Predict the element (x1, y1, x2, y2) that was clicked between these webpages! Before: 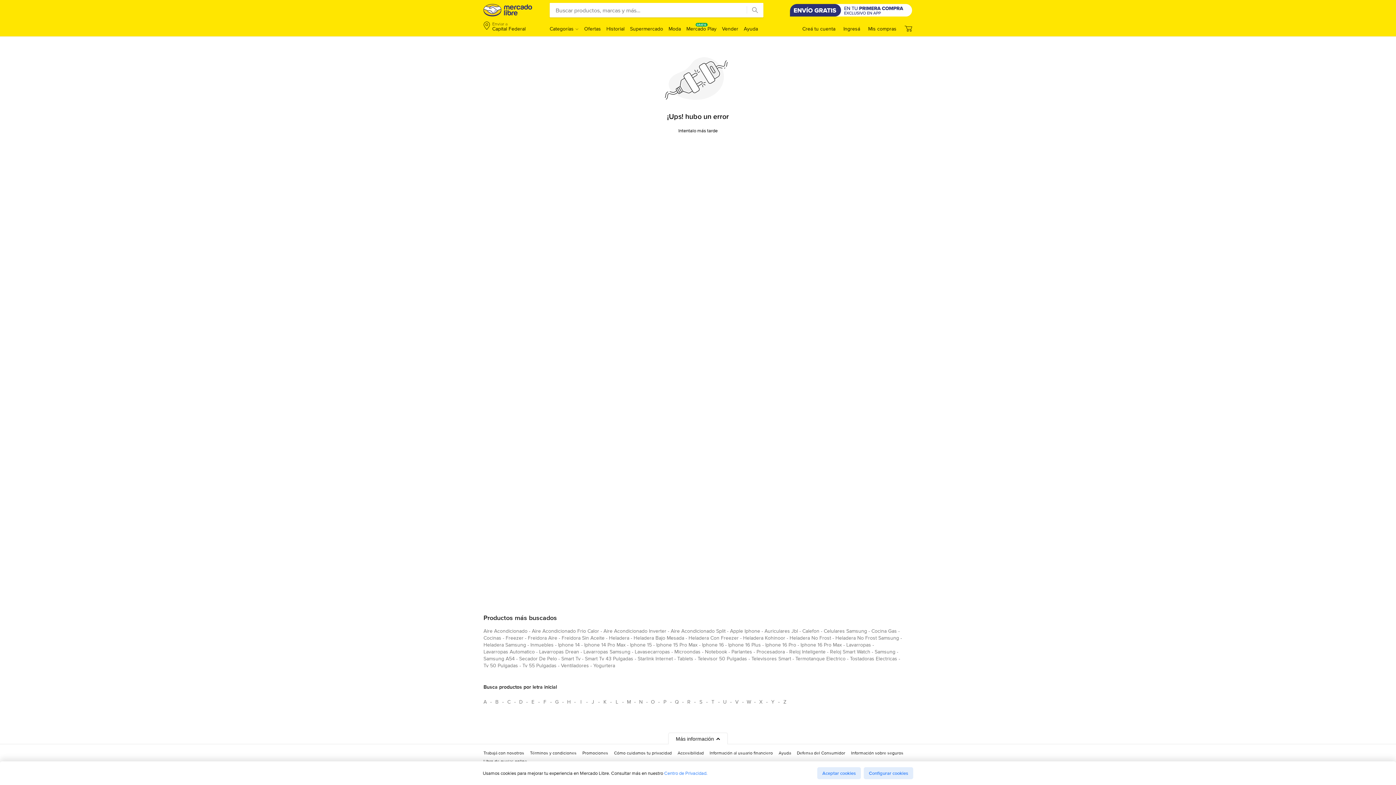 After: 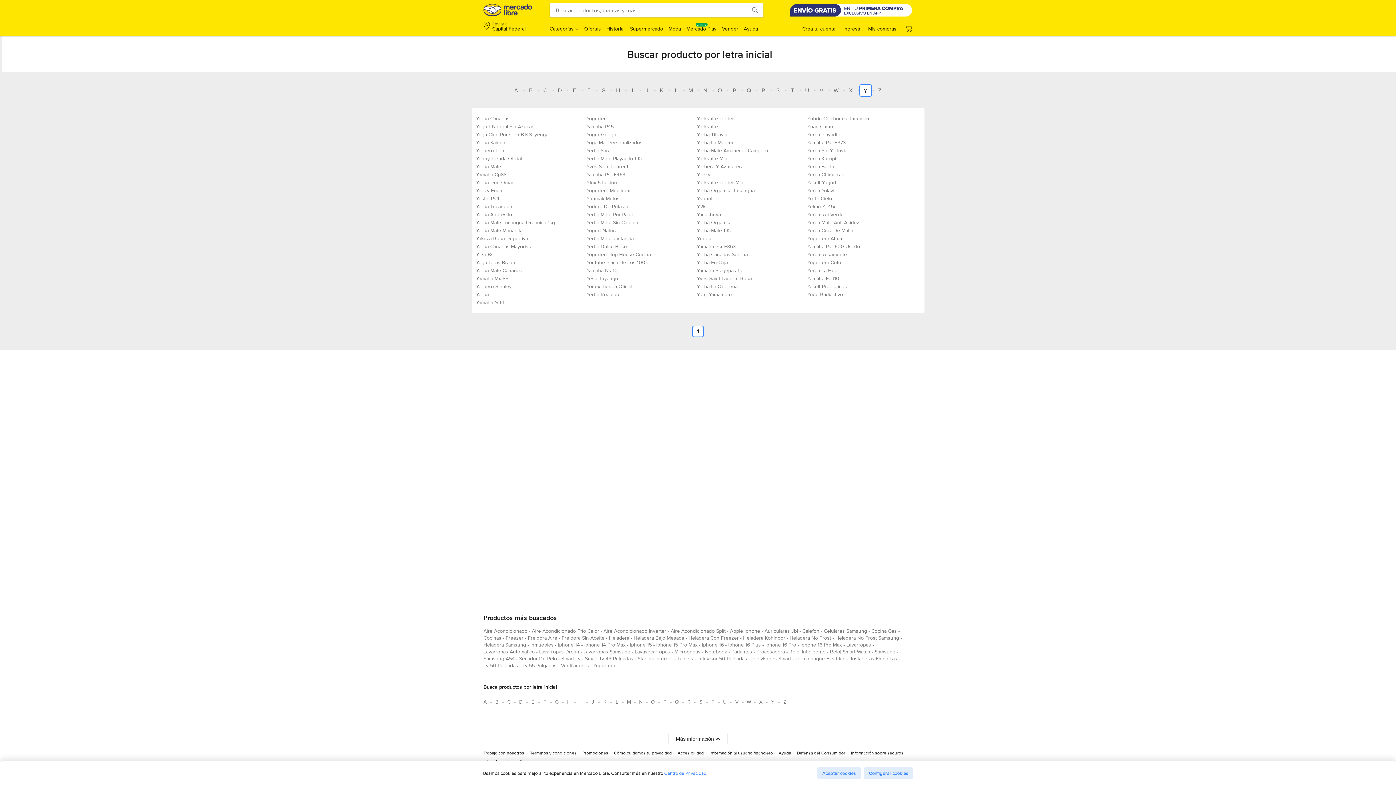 Action: bbox: (767, 696, 778, 708) label: Busca productos por letra inicial Y